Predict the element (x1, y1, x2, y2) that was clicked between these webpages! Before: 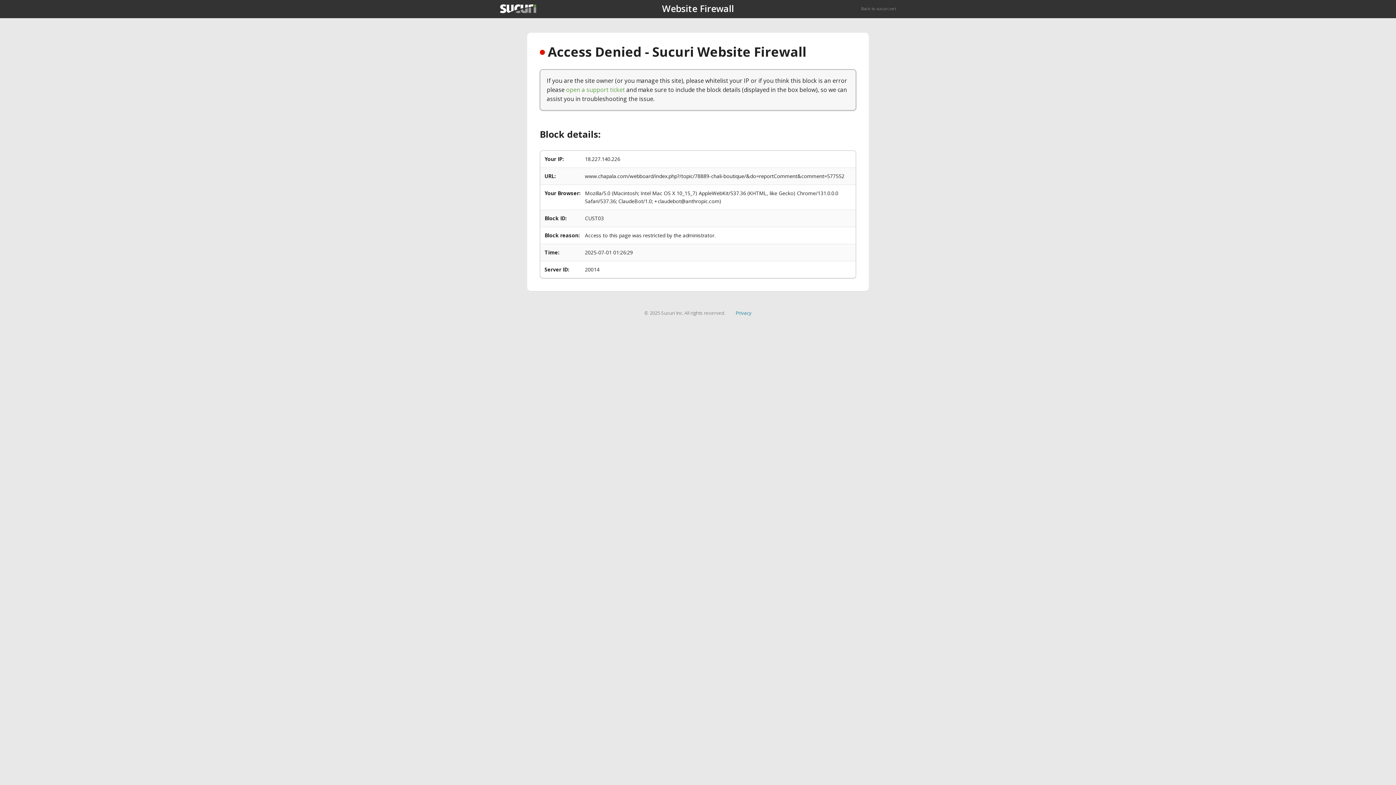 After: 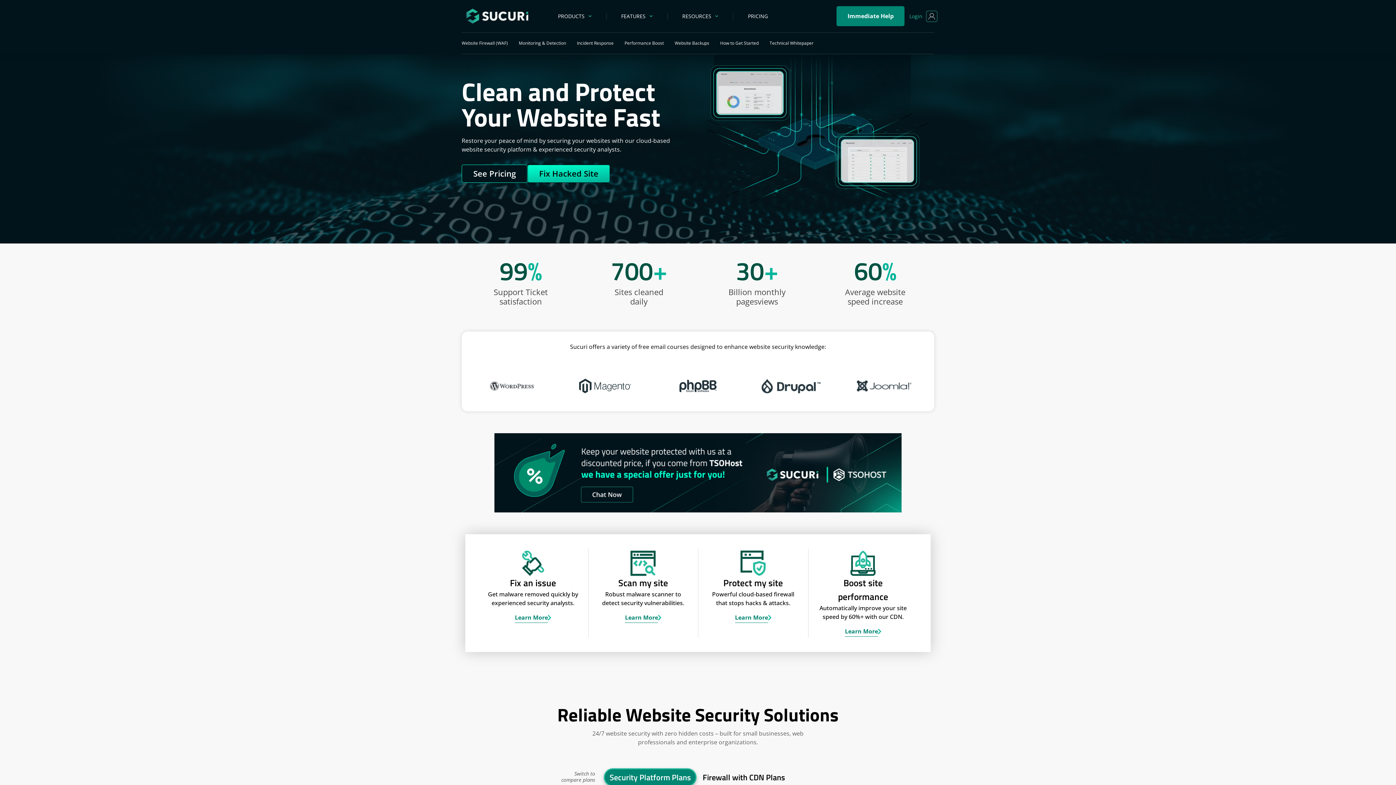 Action: bbox: (500, 4, 536, 13)